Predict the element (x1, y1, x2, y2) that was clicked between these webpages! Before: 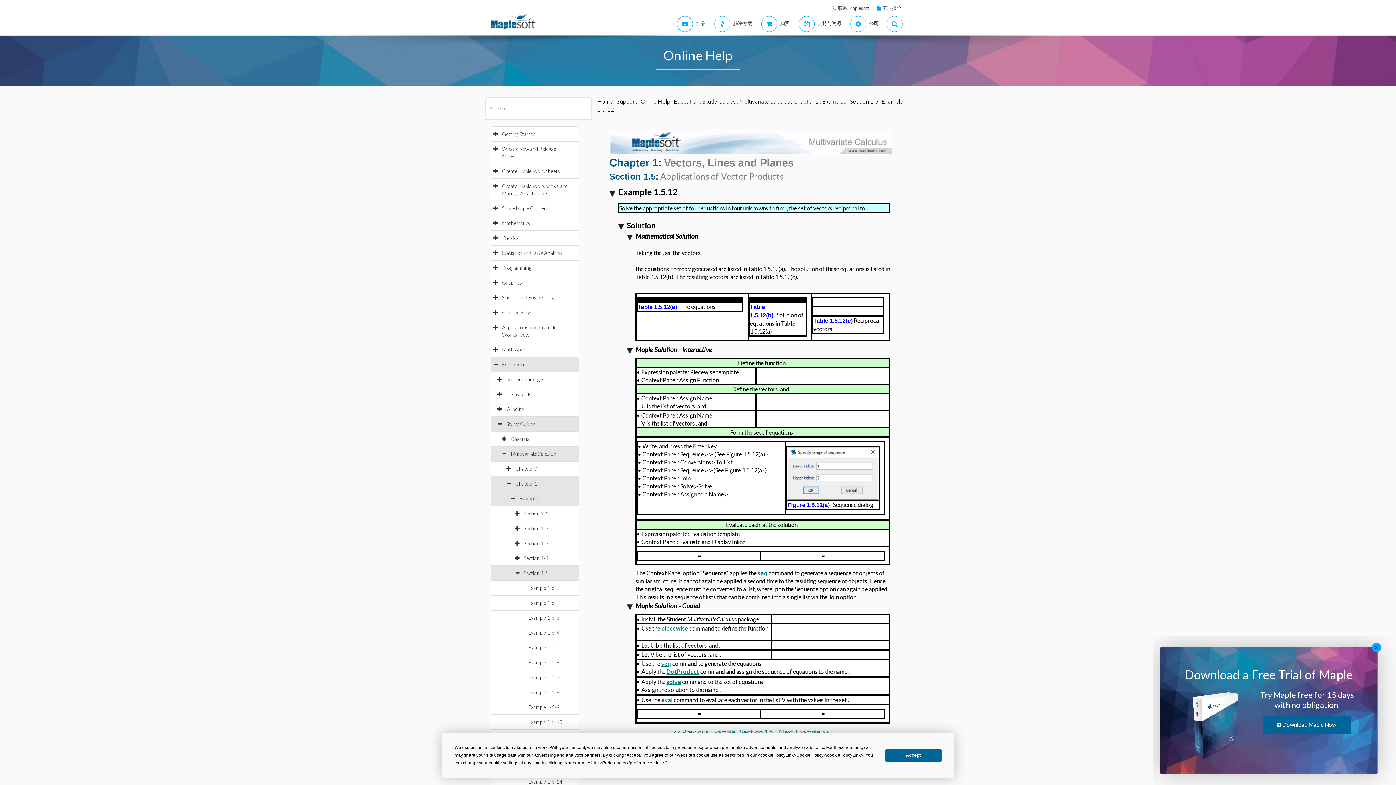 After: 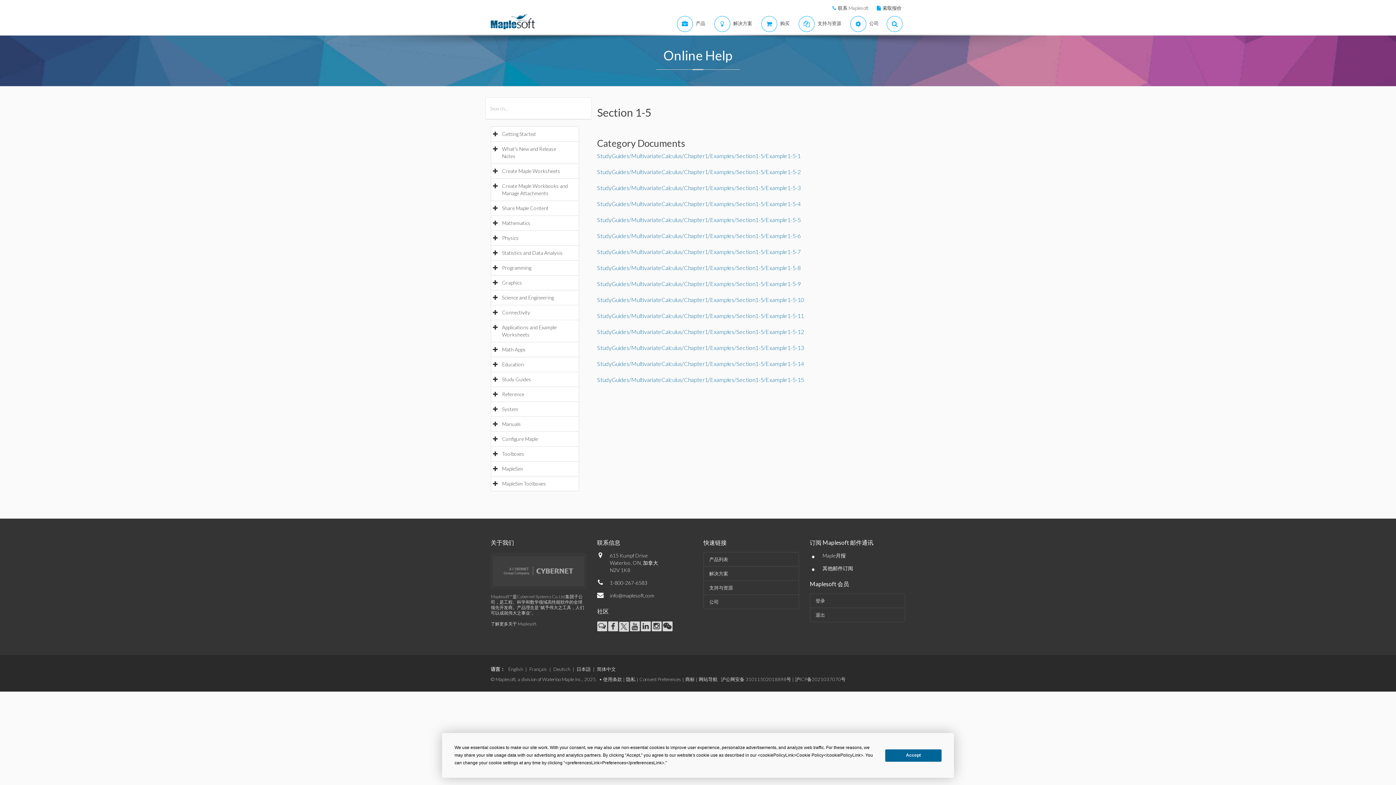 Action: bbox: (850, 97, 878, 104) label: Section 1-5